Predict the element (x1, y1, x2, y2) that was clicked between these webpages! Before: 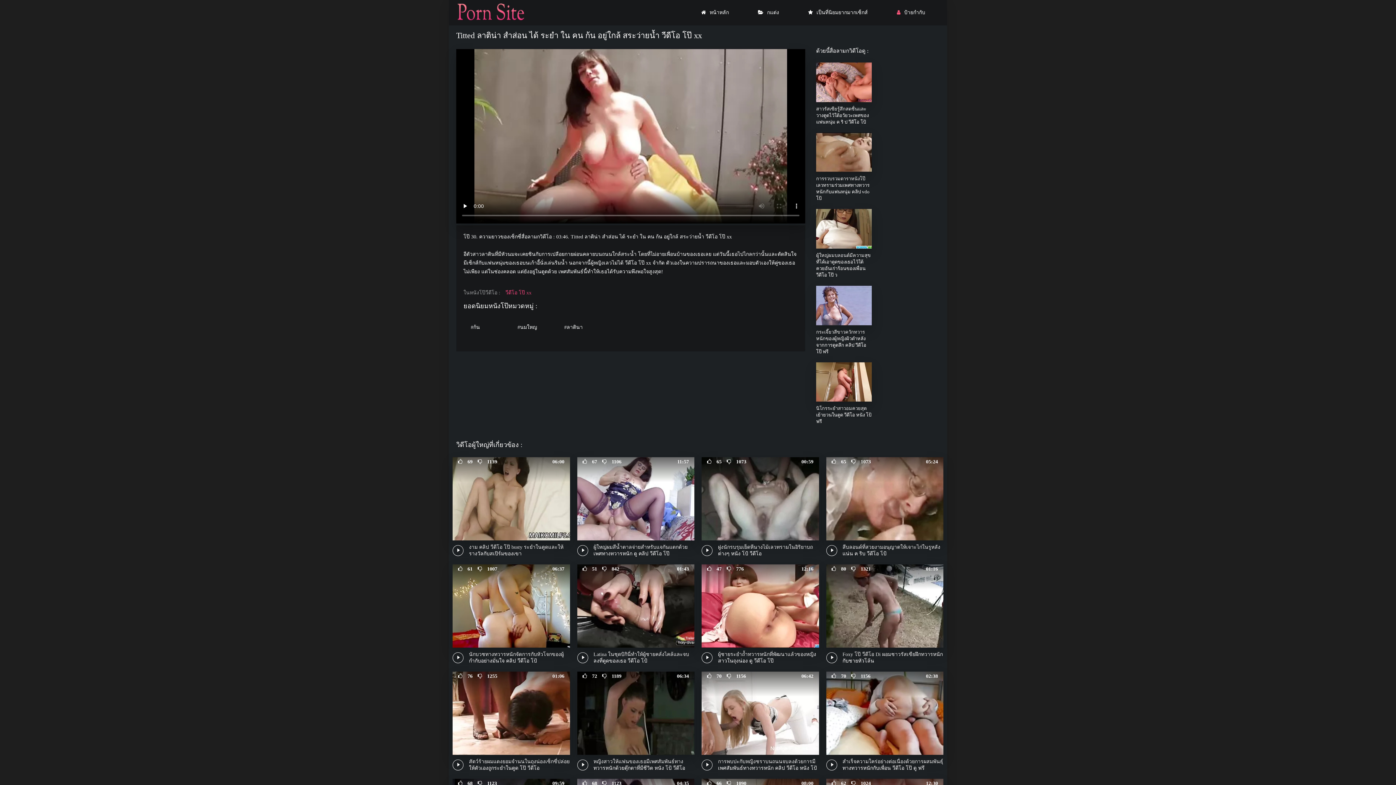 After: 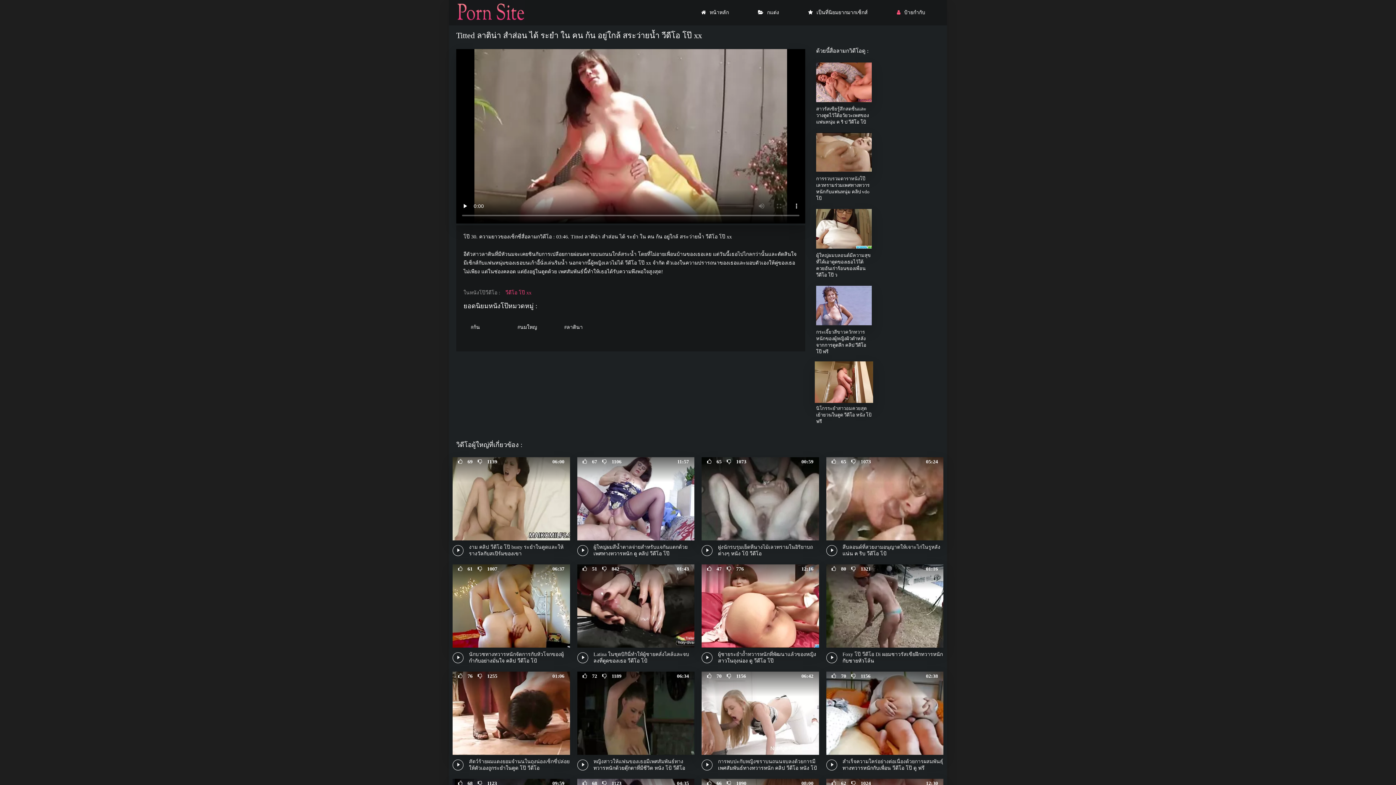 Action: bbox: (816, 362, 872, 425) label: นิโกรระยำสาวอมควยสุดเย้ายวนในตูด วีดีโอ หนัง โป้ ฟรี